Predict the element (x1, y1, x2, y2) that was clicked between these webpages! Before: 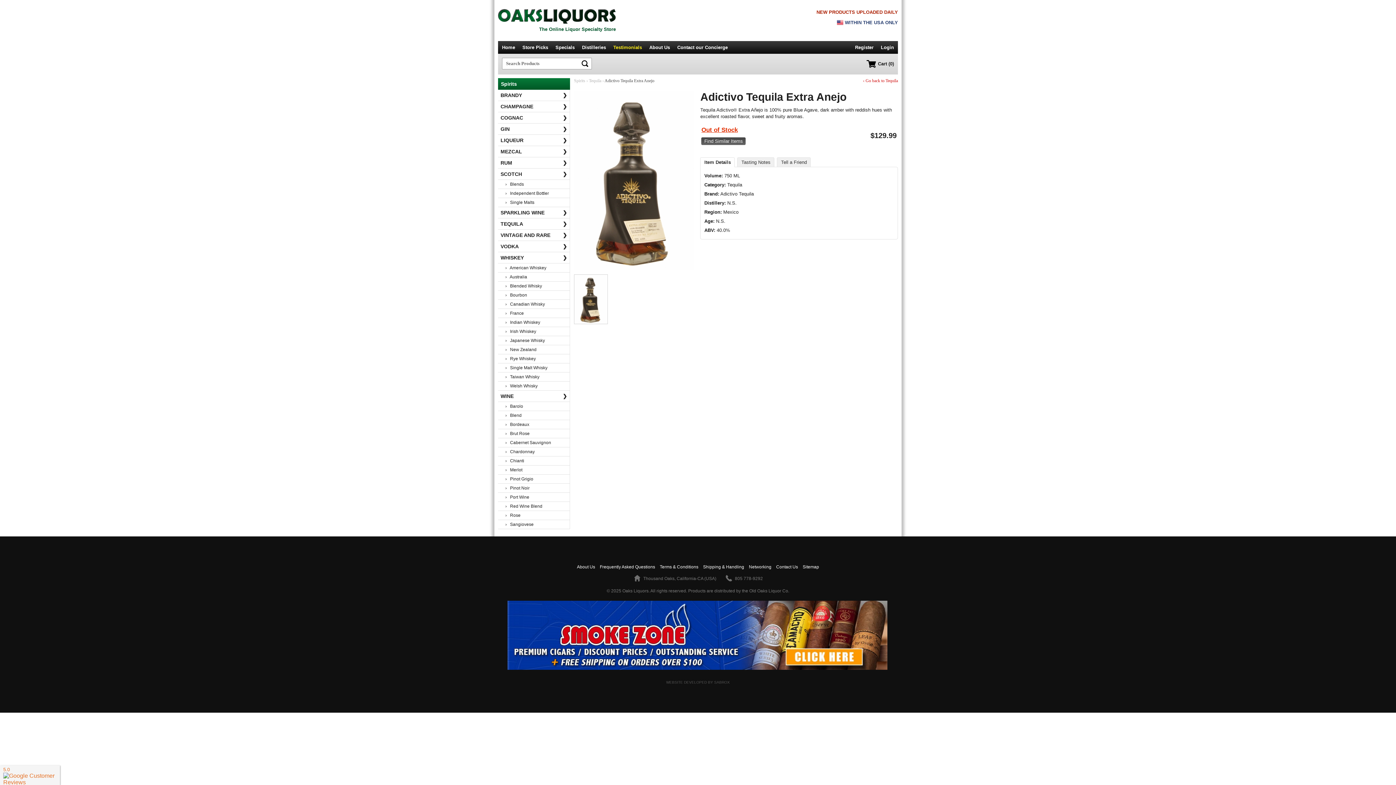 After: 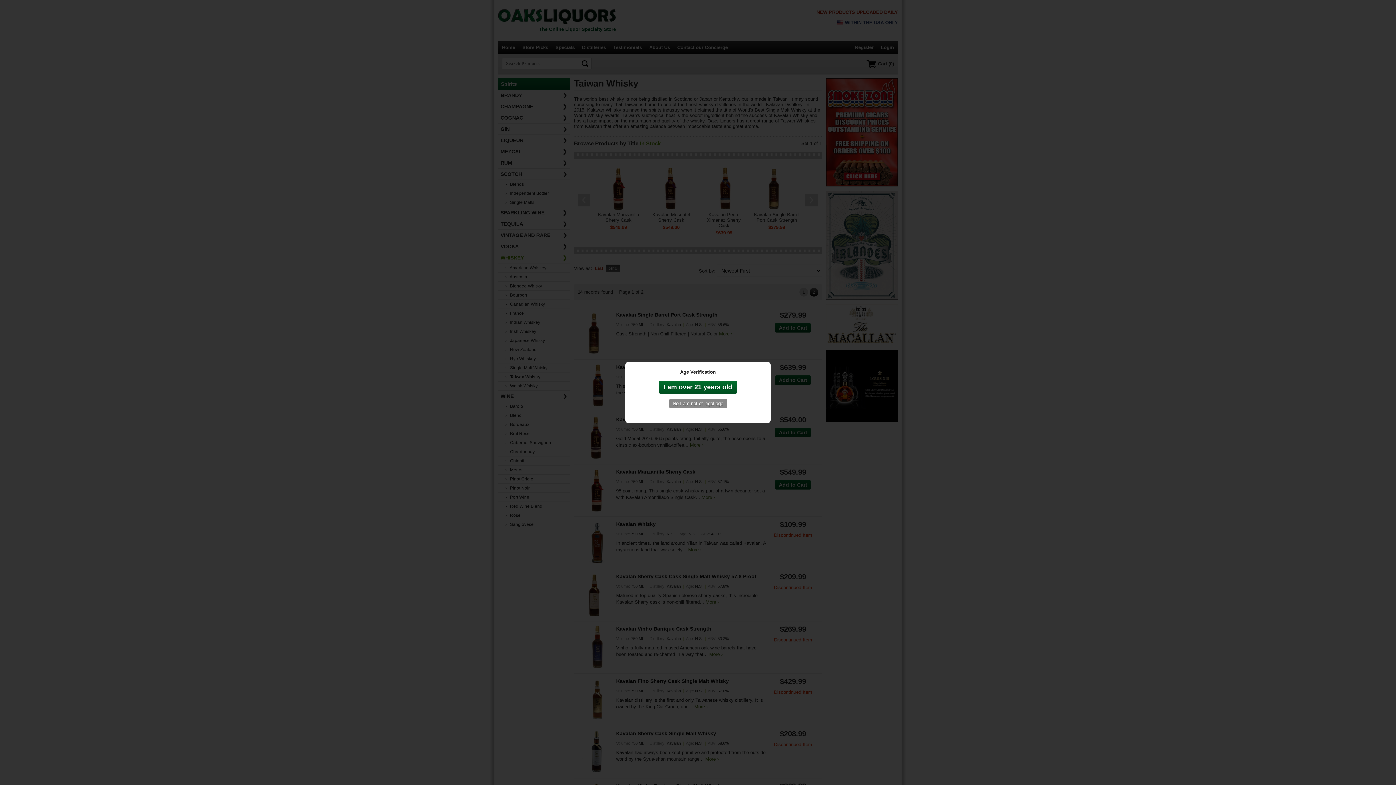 Action: bbox: (498, 372, 569, 381) label: ›   Taiwan Whisky